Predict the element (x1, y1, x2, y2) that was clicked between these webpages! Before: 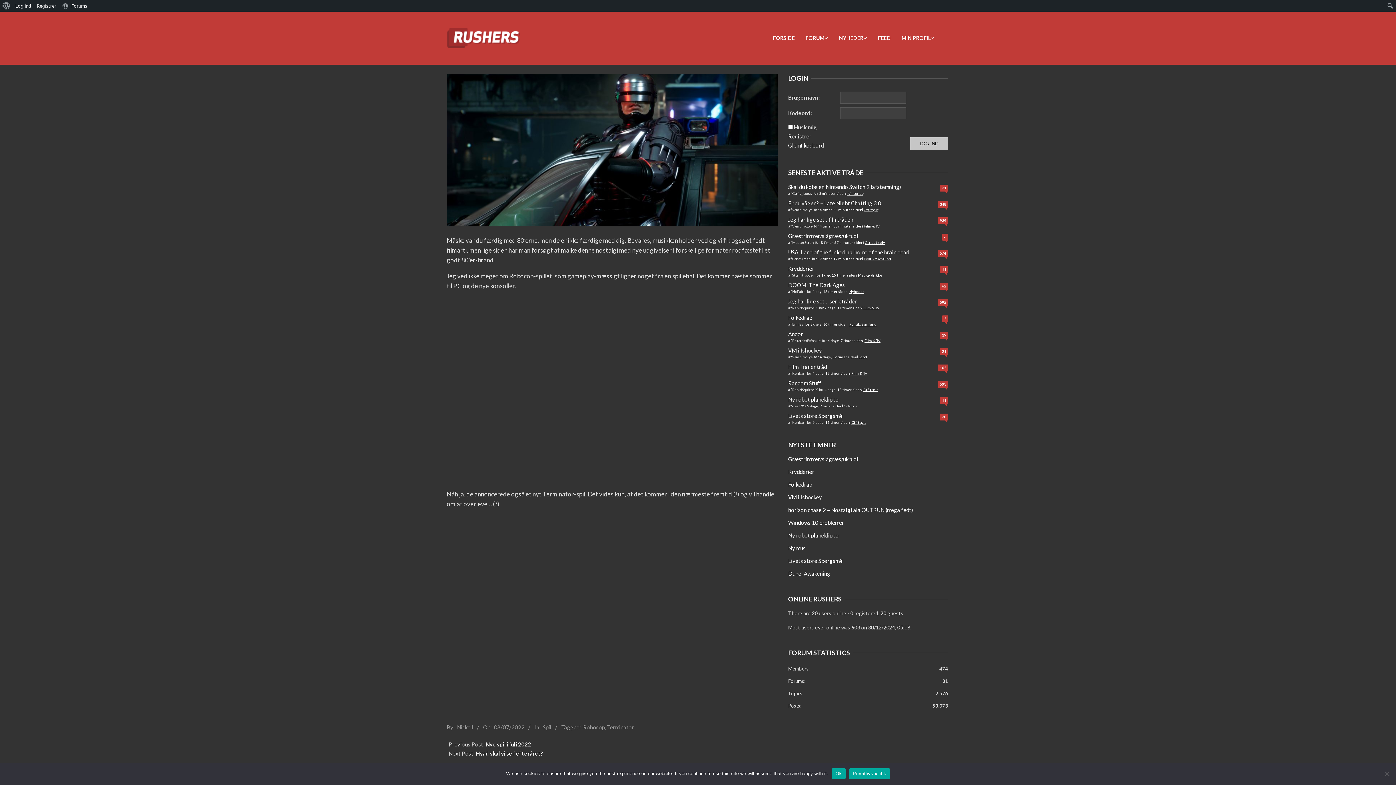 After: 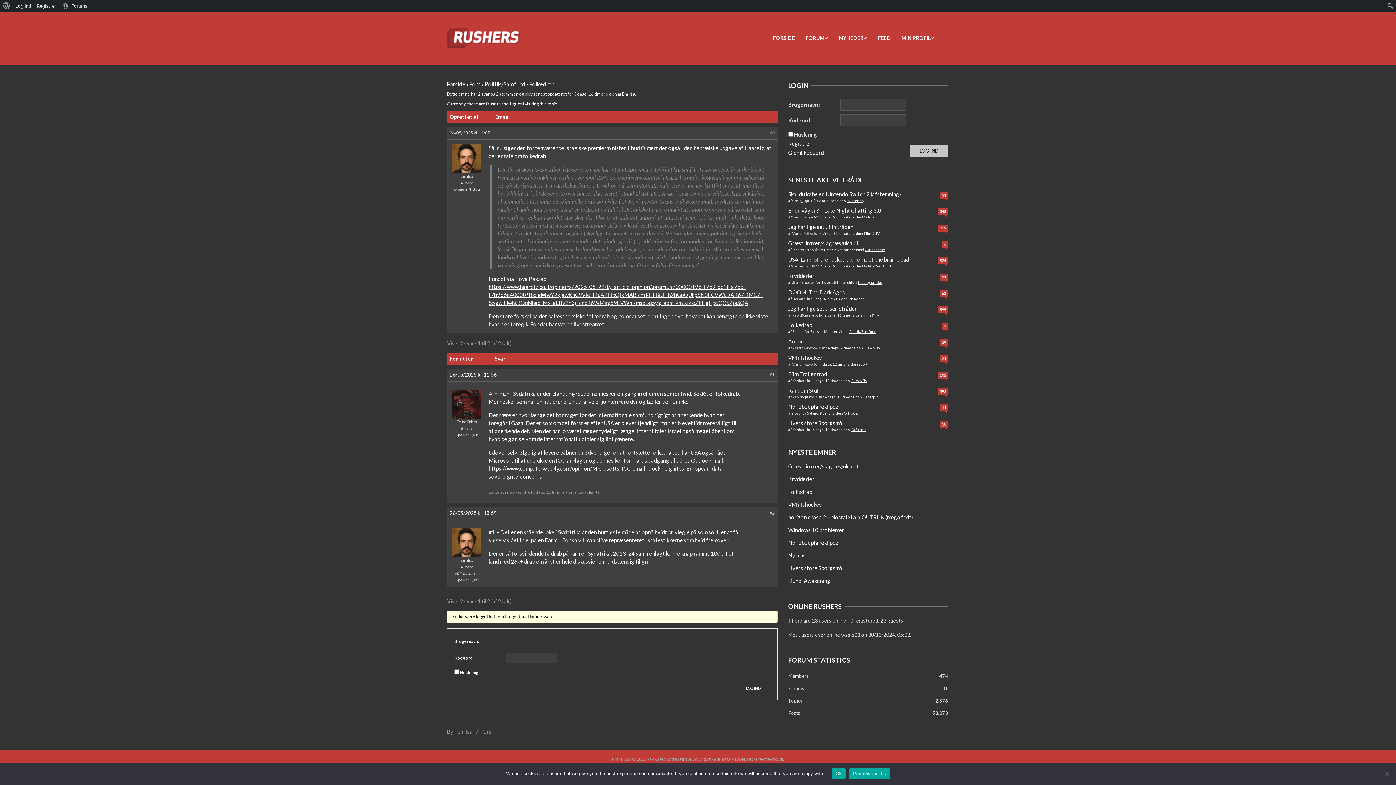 Action: bbox: (788, 313, 948, 322) label: Folkedrab